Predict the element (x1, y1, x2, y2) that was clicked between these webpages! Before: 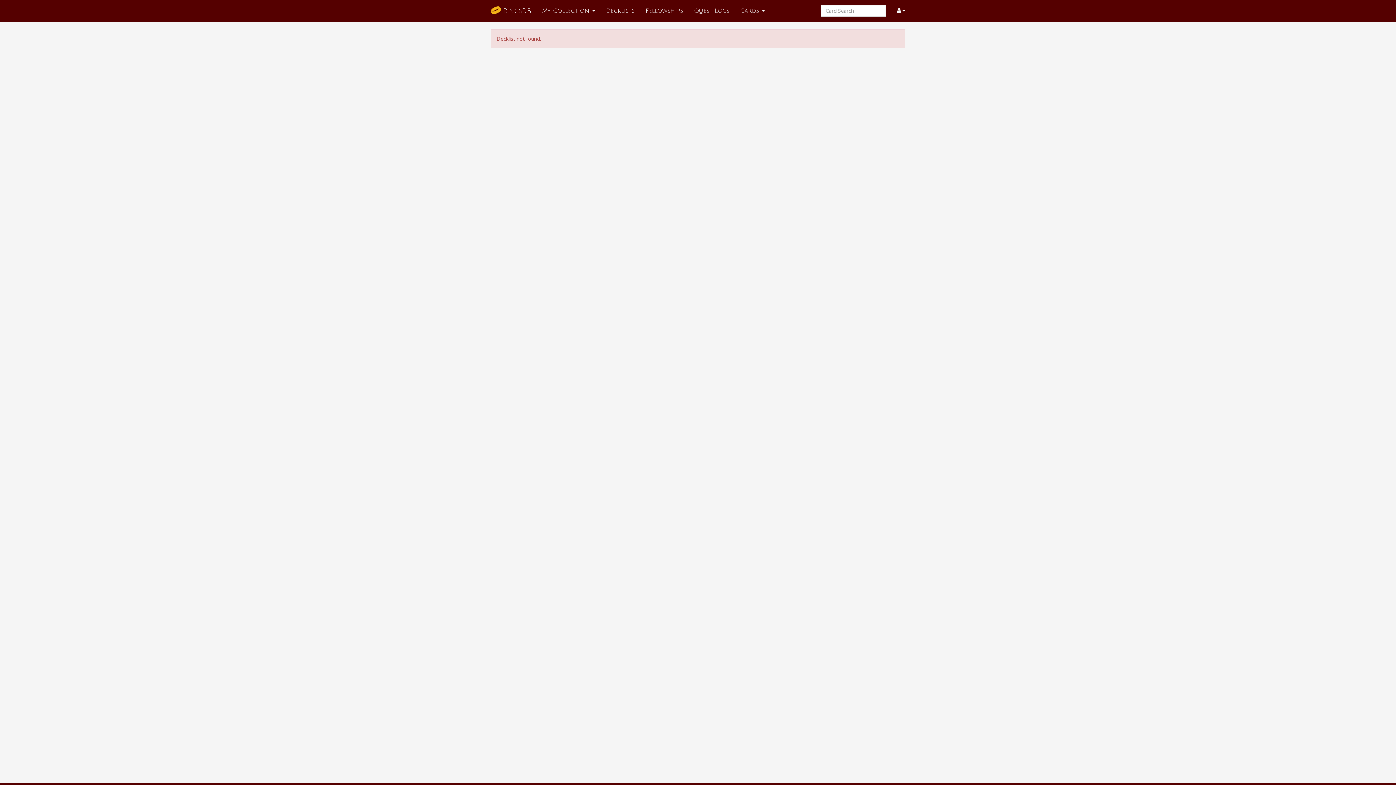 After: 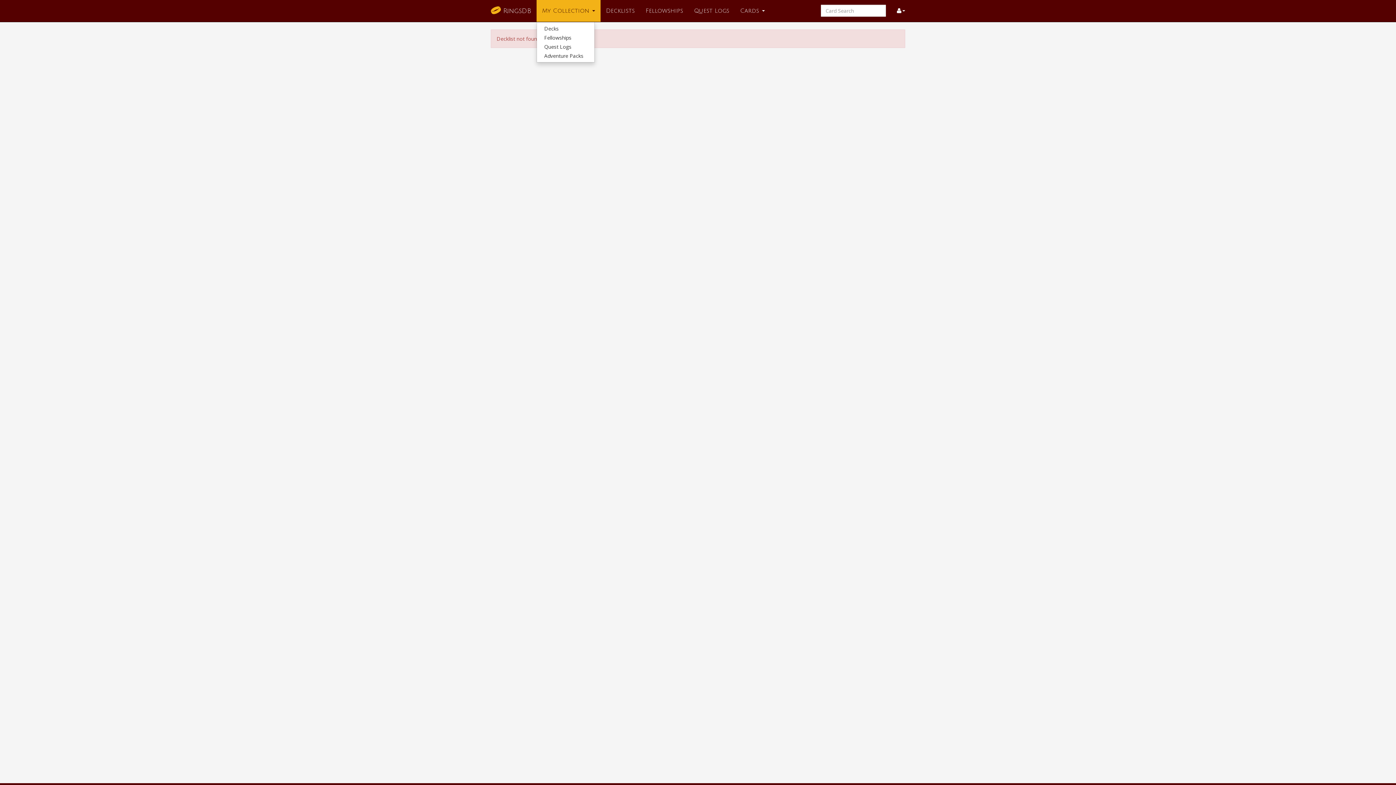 Action: bbox: (536, 0, 600, 21) label: My Collection 